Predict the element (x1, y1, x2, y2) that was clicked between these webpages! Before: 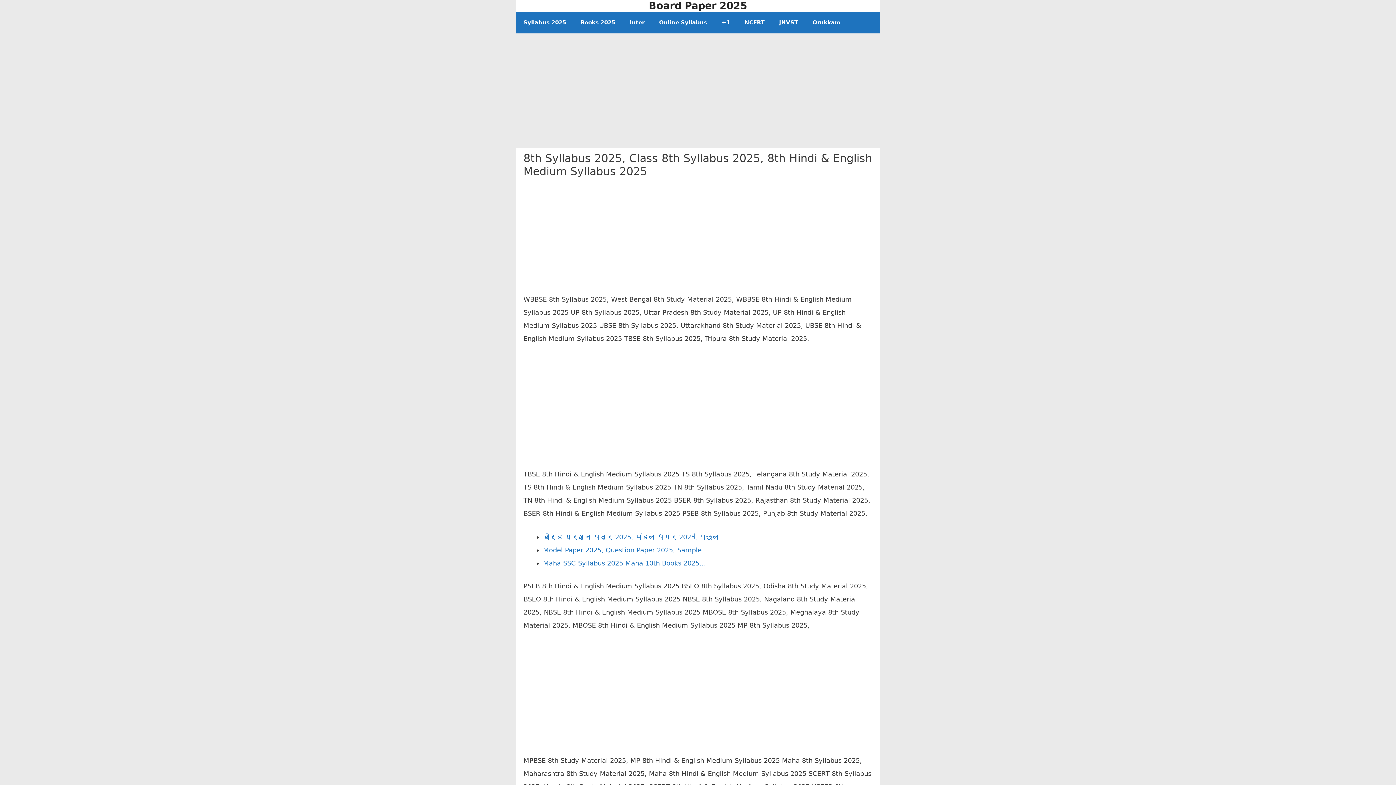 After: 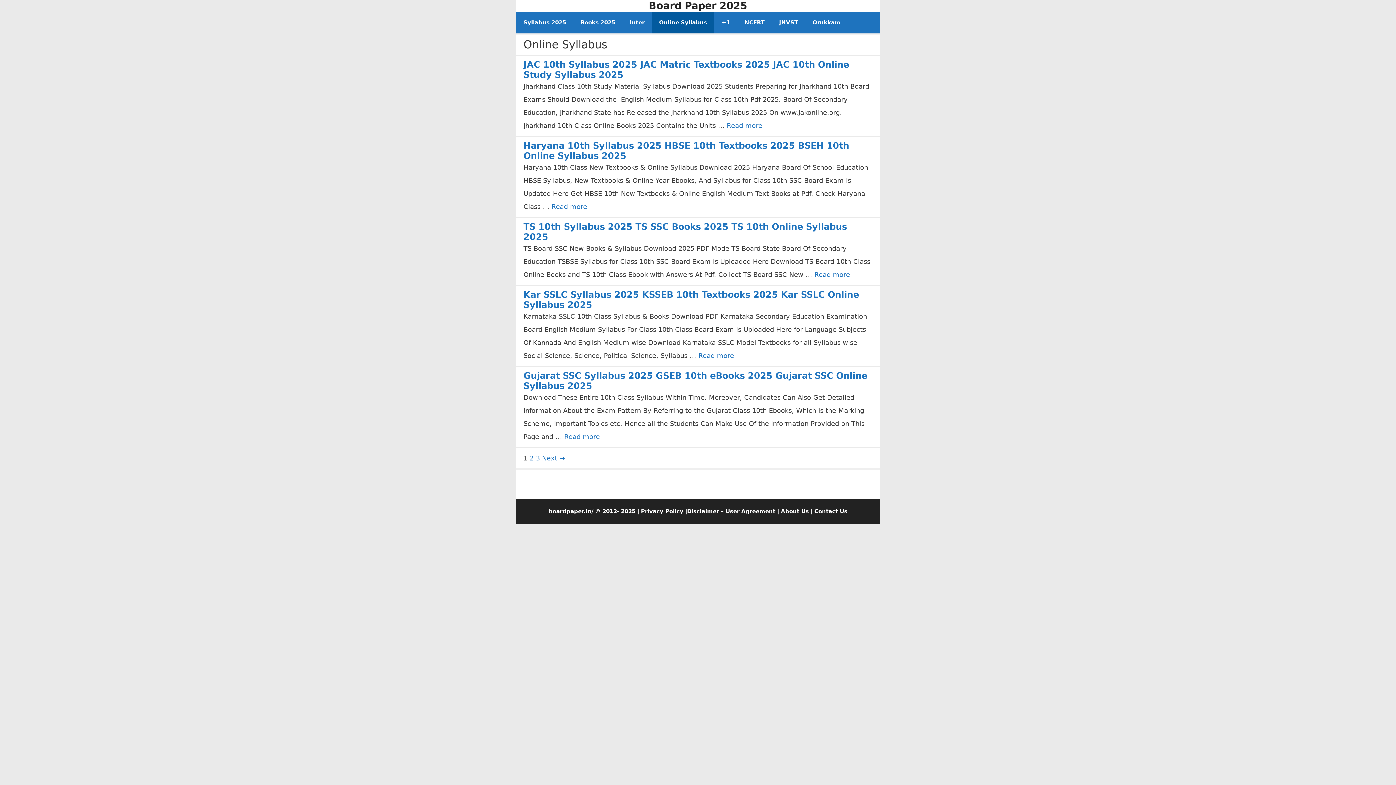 Action: label: Online Syllabus bbox: (652, 11, 714, 33)